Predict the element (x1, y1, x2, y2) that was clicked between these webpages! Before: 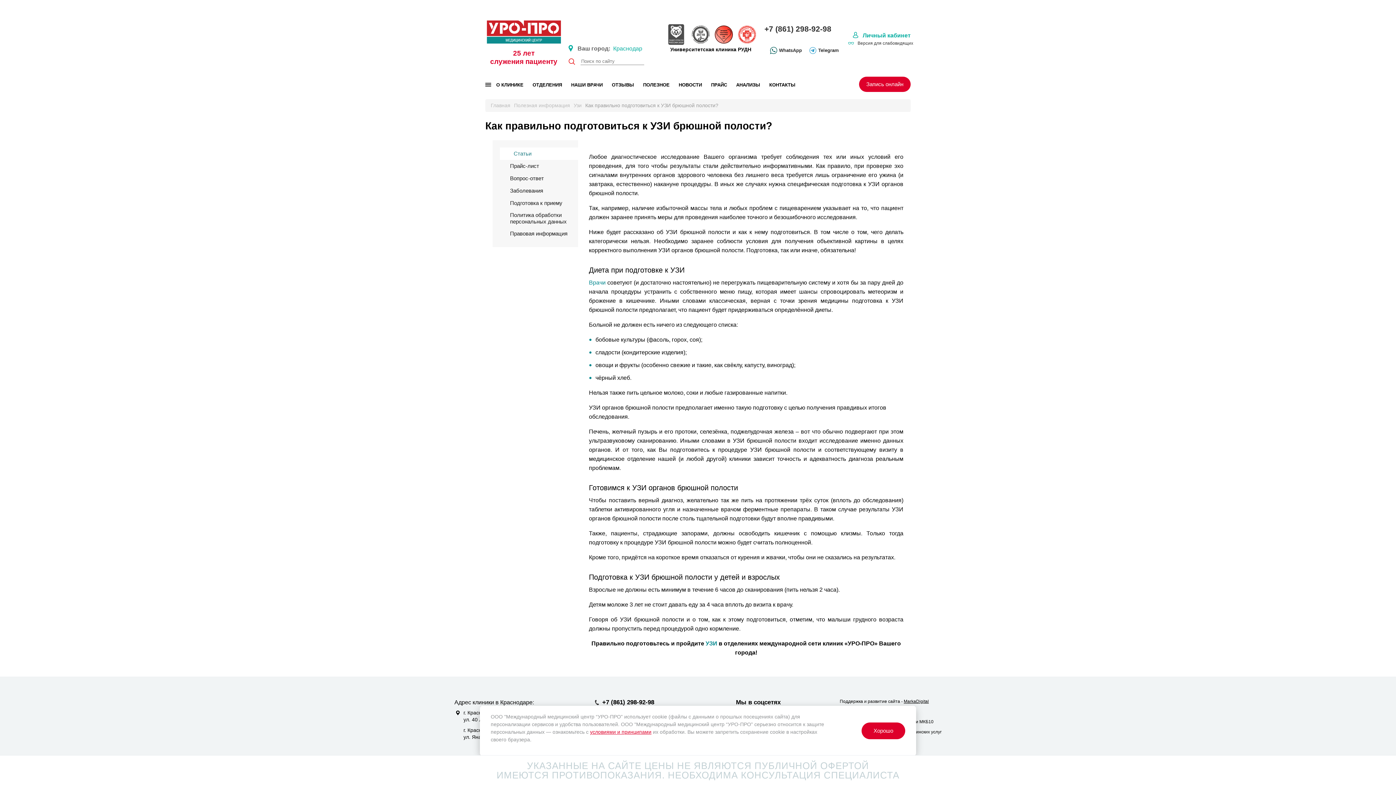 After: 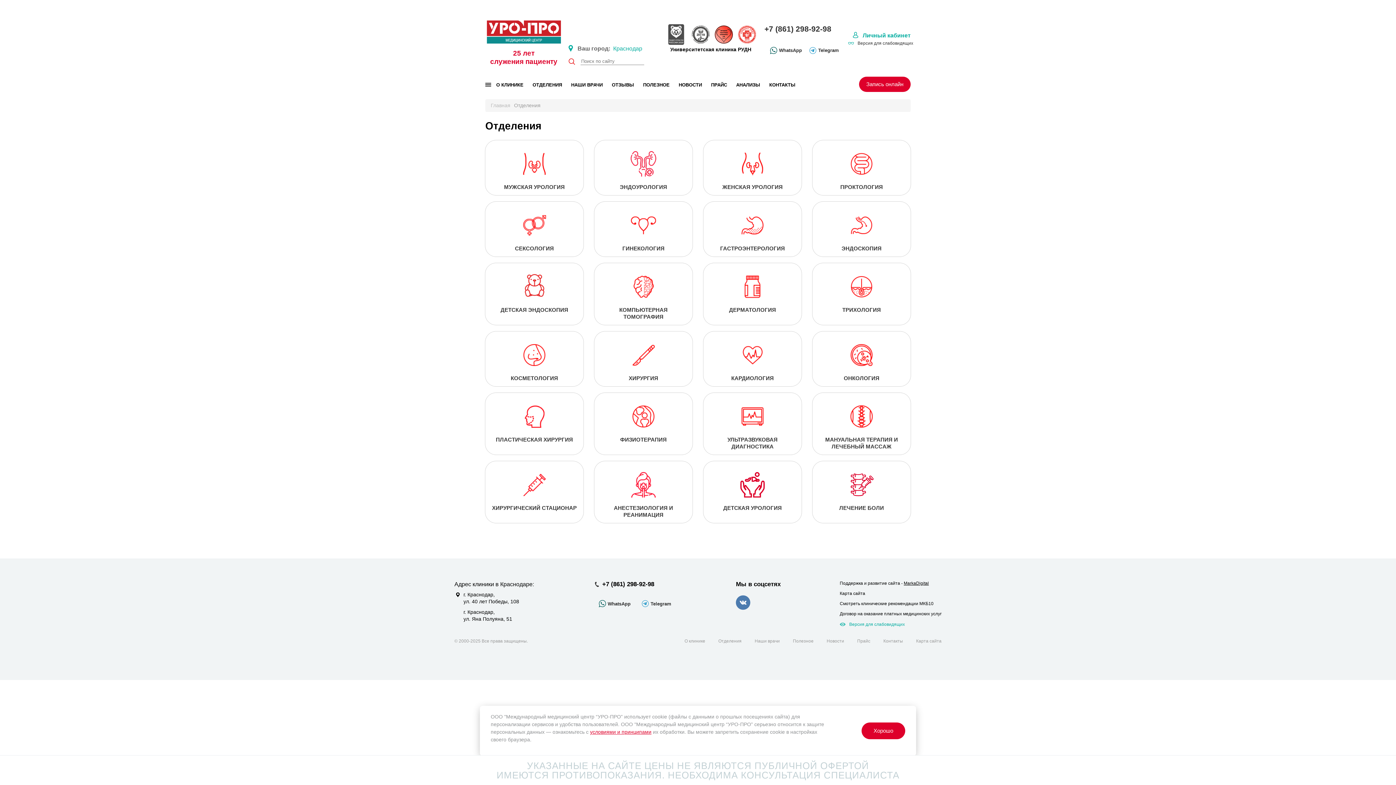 Action: label: ОТДЕЛЕНИЯ bbox: (532, 82, 562, 87)